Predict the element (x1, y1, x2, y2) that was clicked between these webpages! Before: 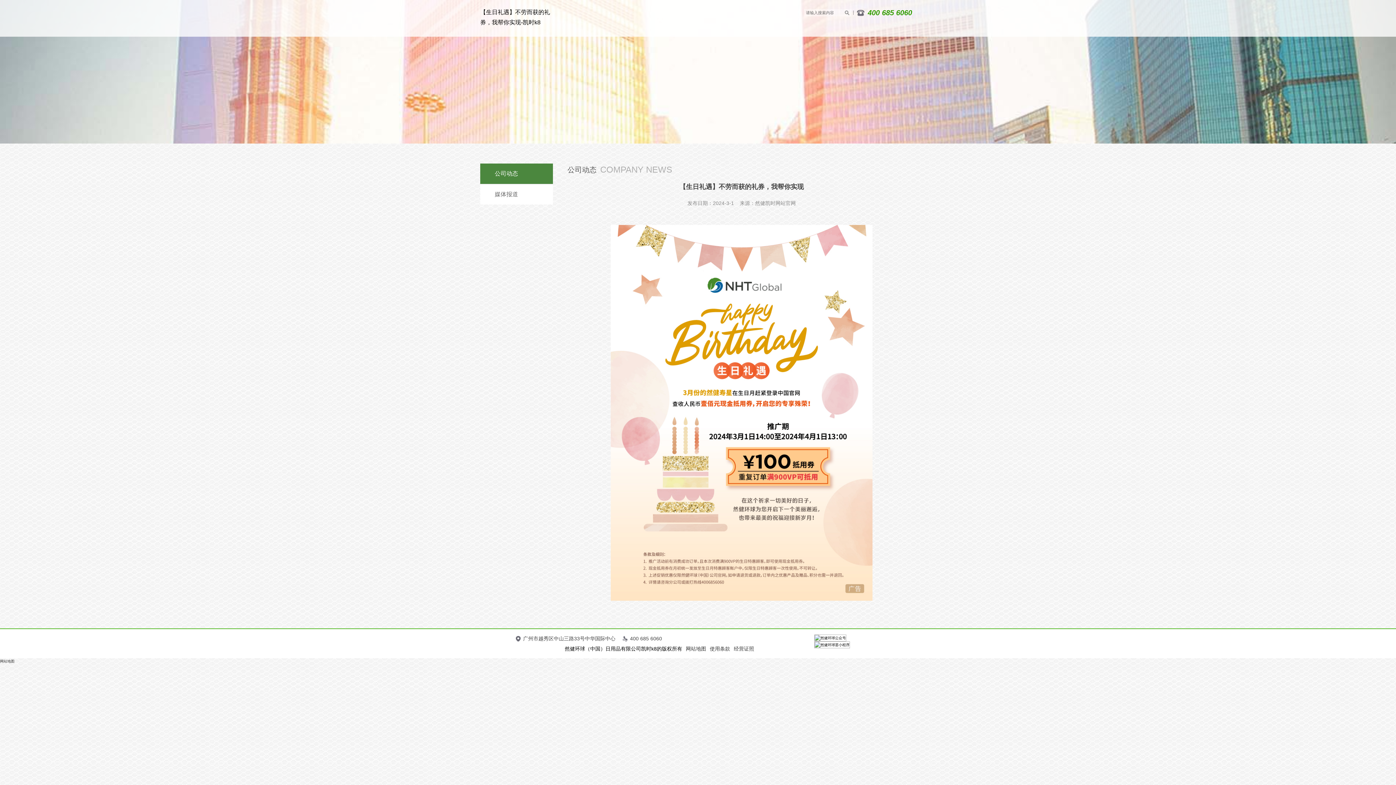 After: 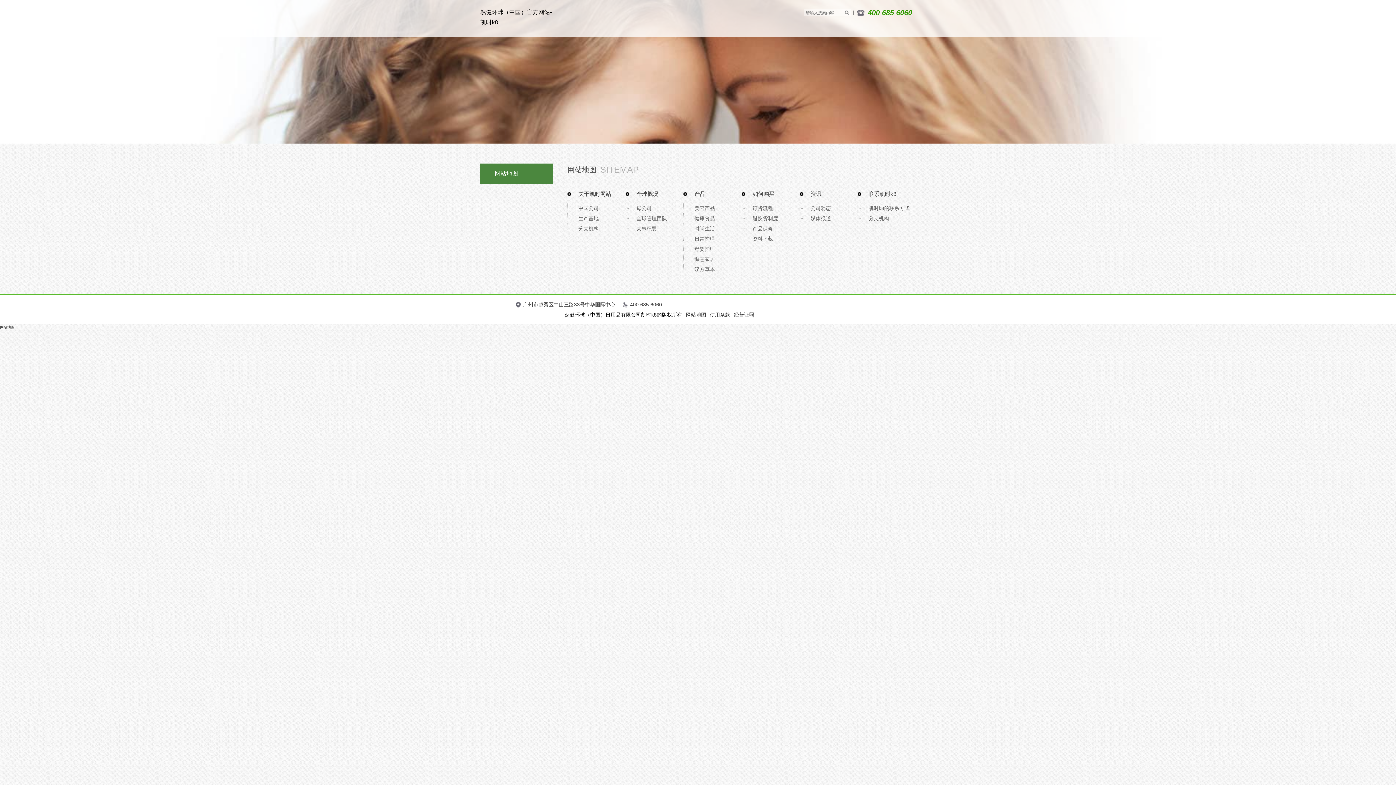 Action: label: 网站地图 bbox: (686, 646, 706, 652)